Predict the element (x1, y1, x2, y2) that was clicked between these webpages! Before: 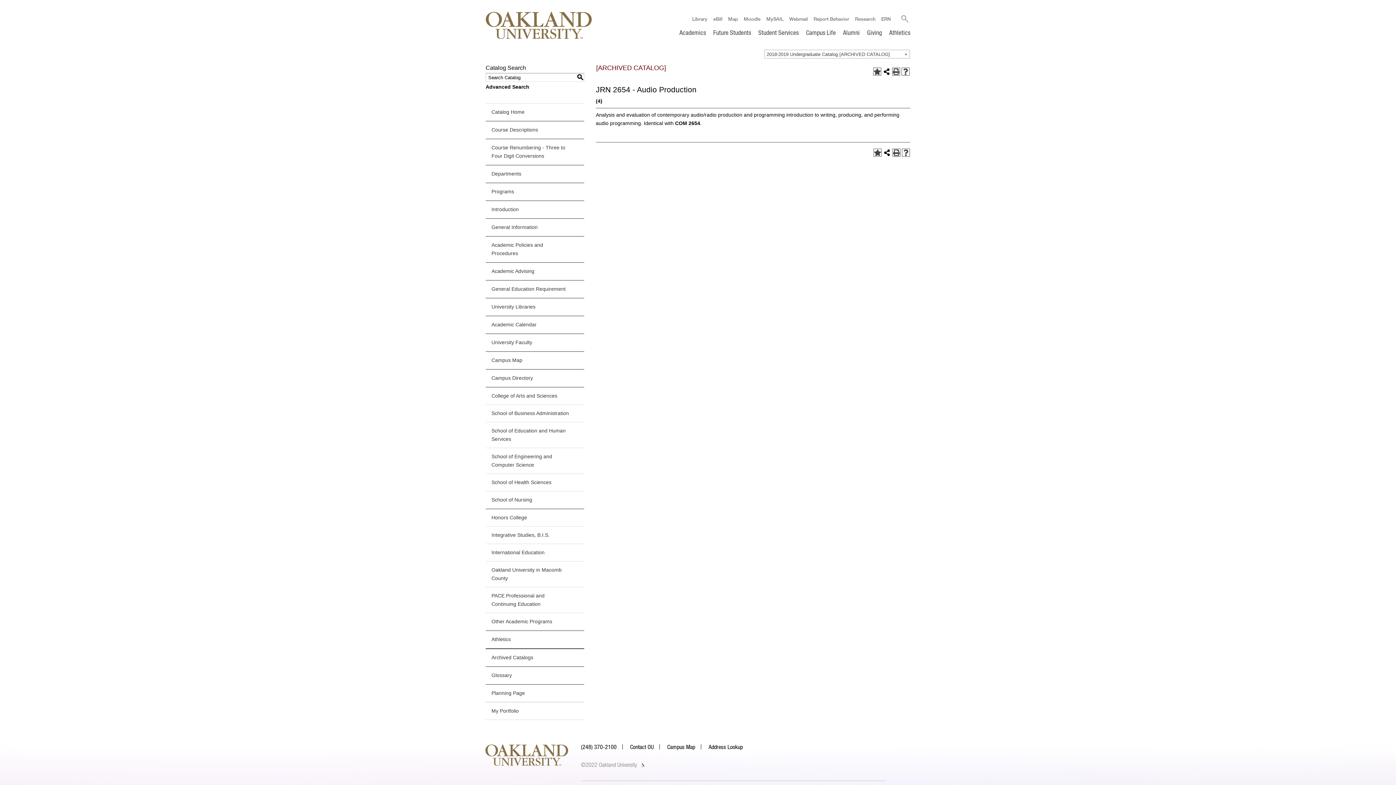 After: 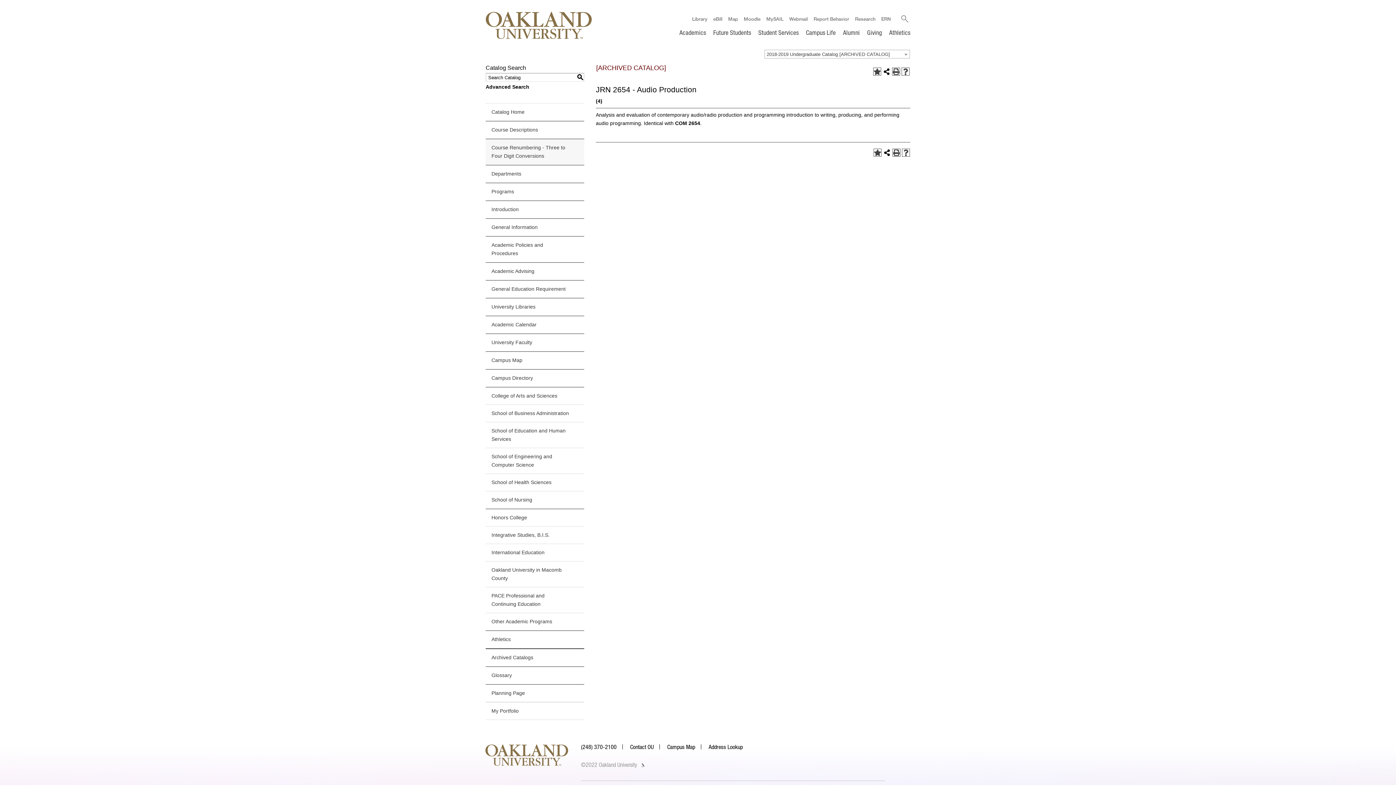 Action: label: Course Renumbering - Three to Four Digit Conversions bbox: (485, 139, 584, 164)